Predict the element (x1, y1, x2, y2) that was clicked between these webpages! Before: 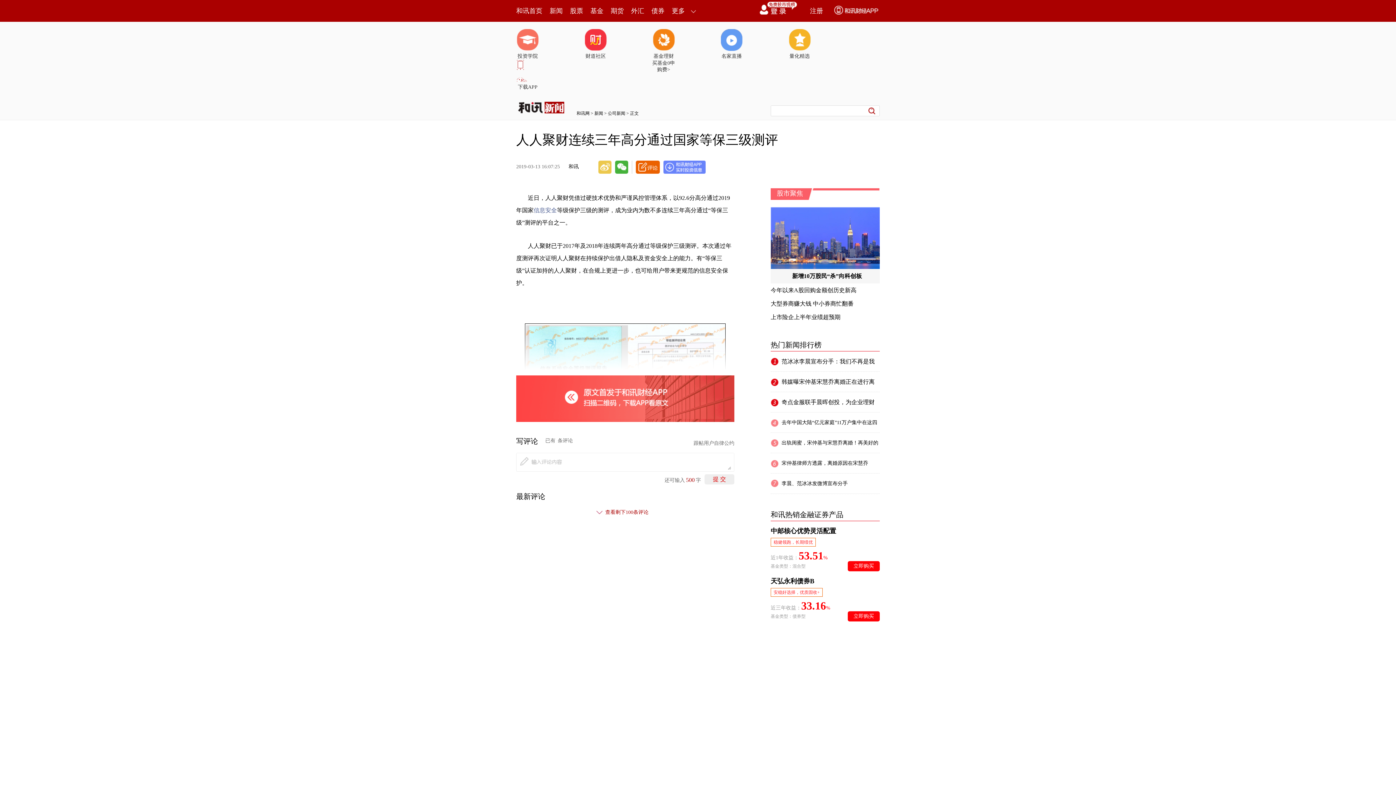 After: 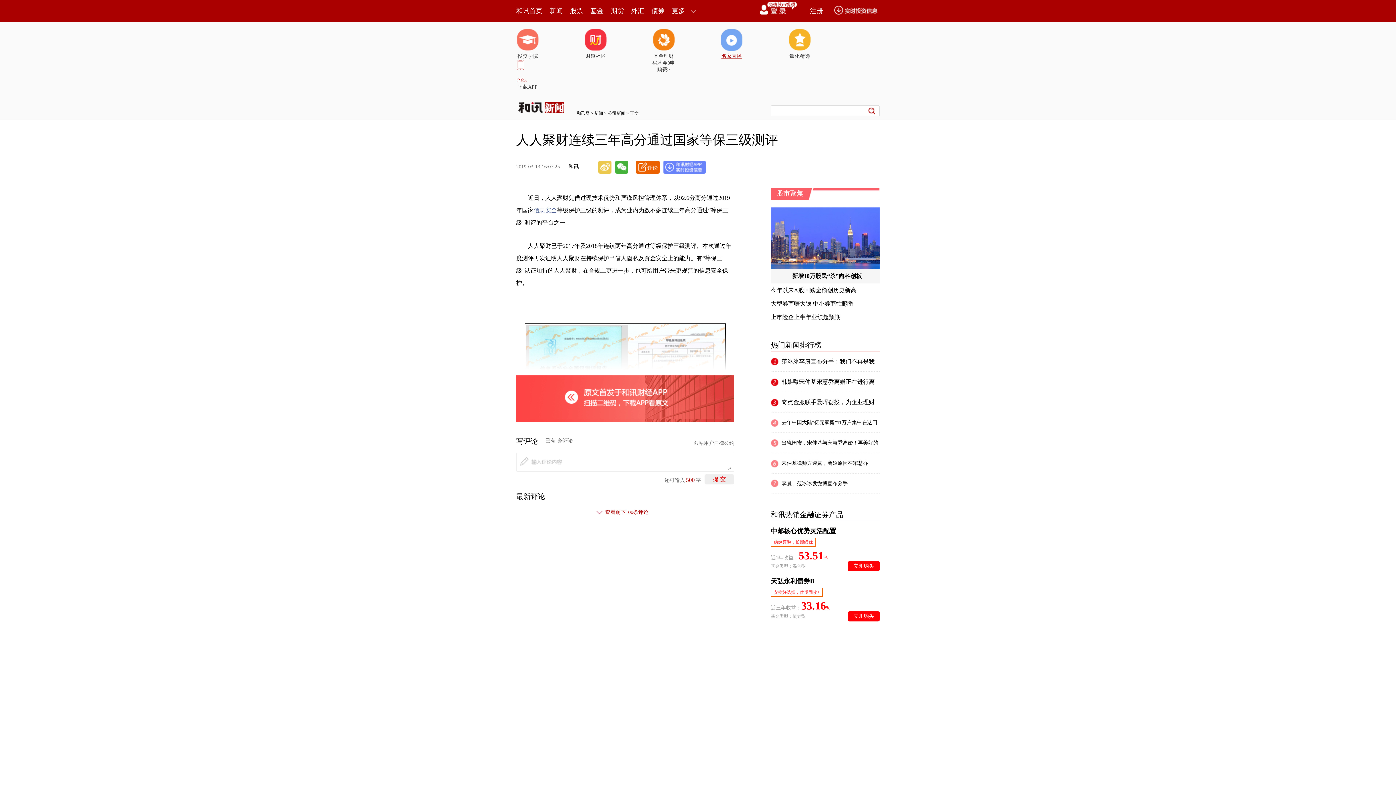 Action: bbox: (720, 29, 743, 60) label: 名家直播